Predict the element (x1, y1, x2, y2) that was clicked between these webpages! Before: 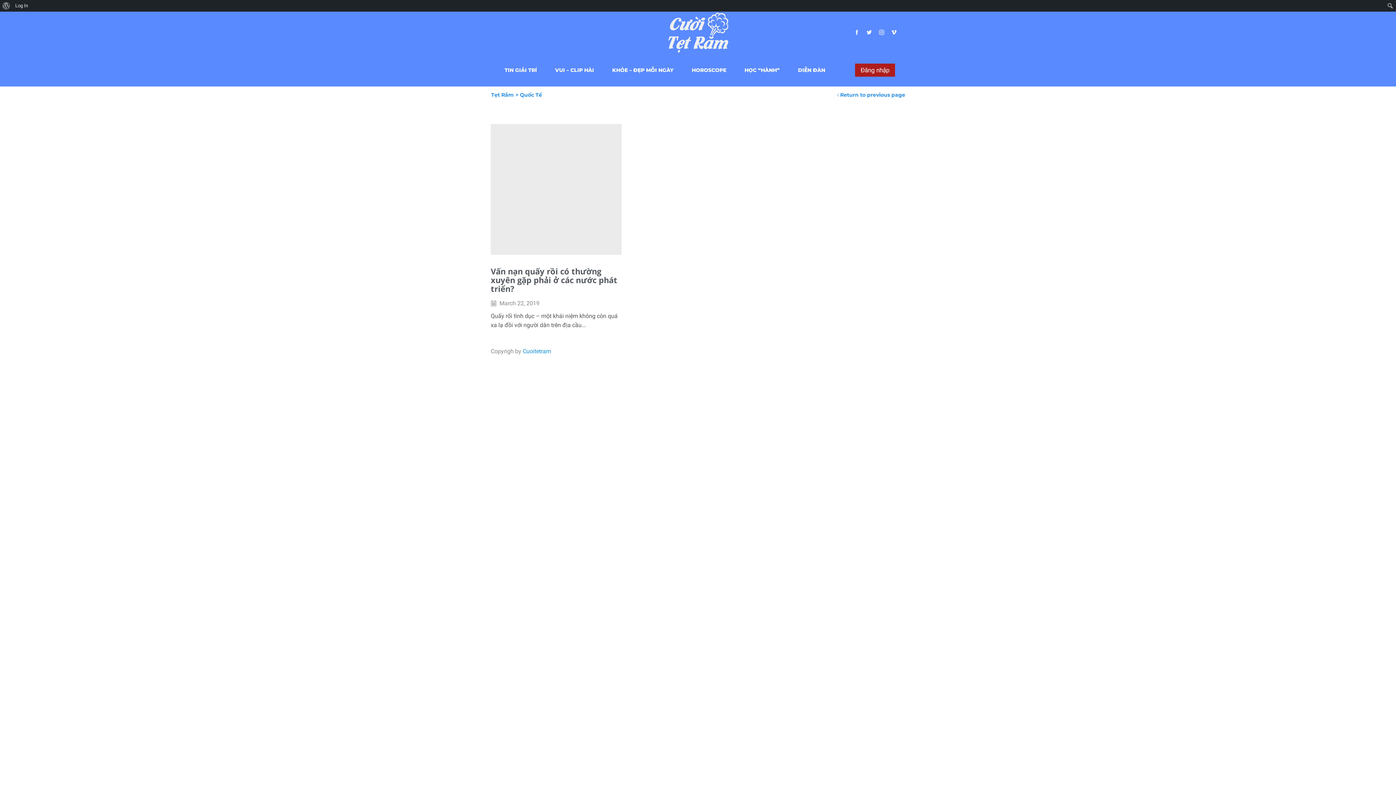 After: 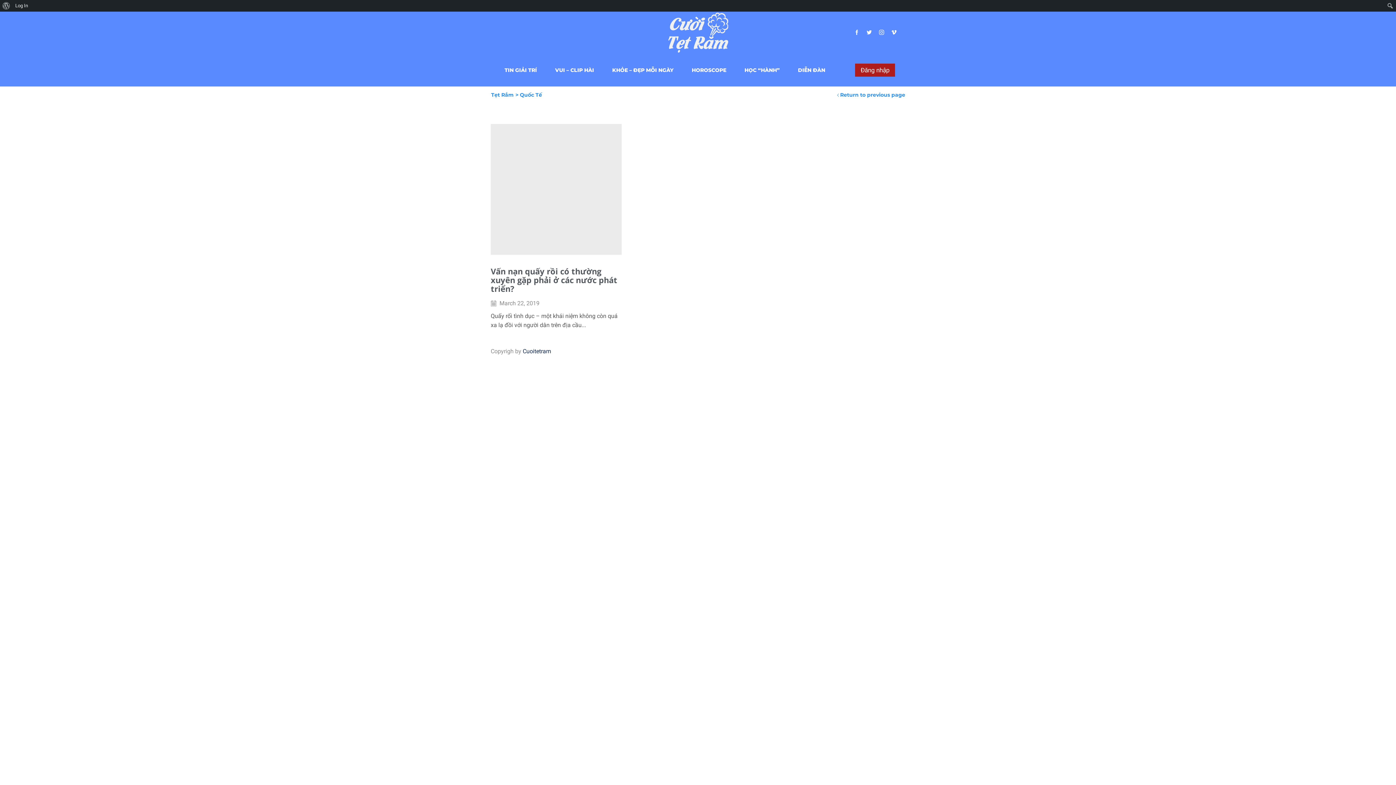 Action: label: Cuoitetram bbox: (522, 347, 551, 354)